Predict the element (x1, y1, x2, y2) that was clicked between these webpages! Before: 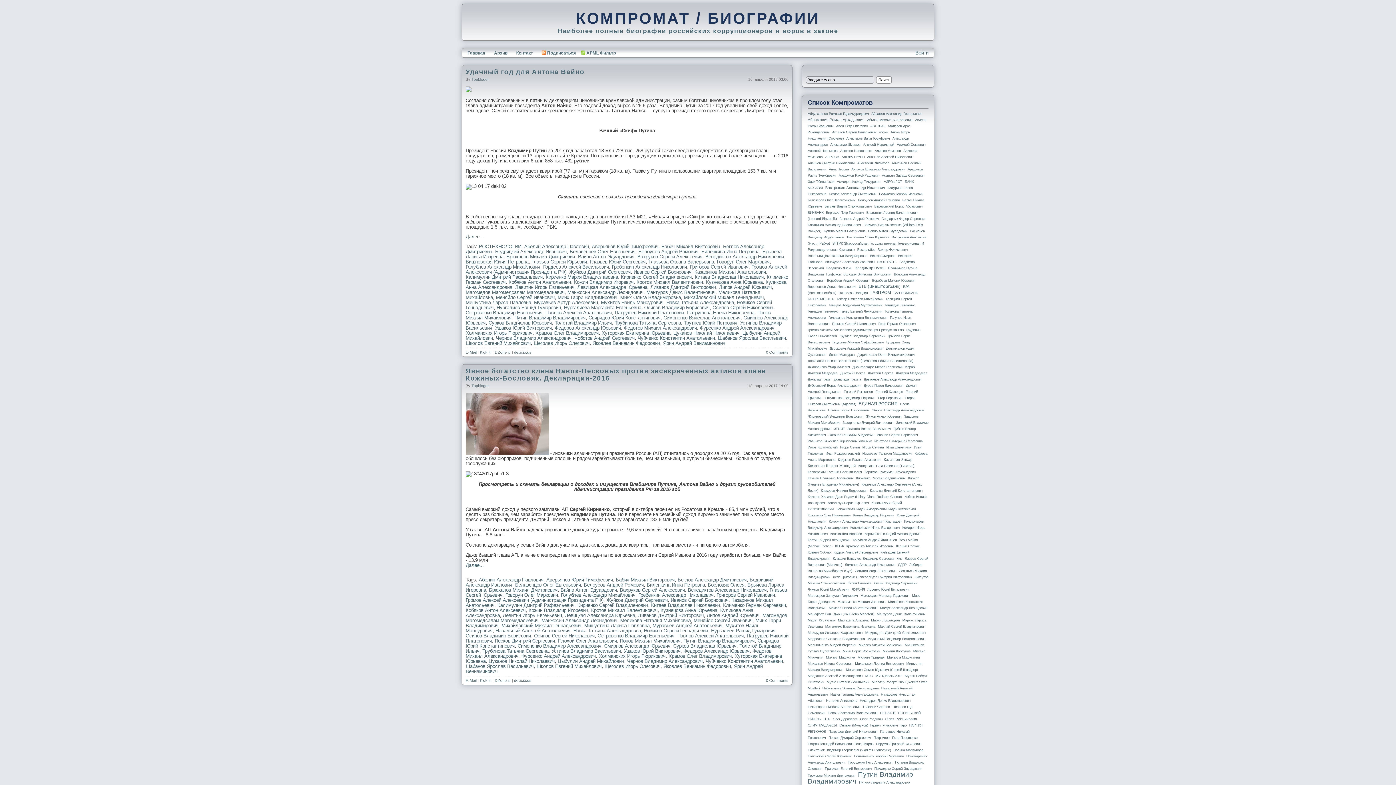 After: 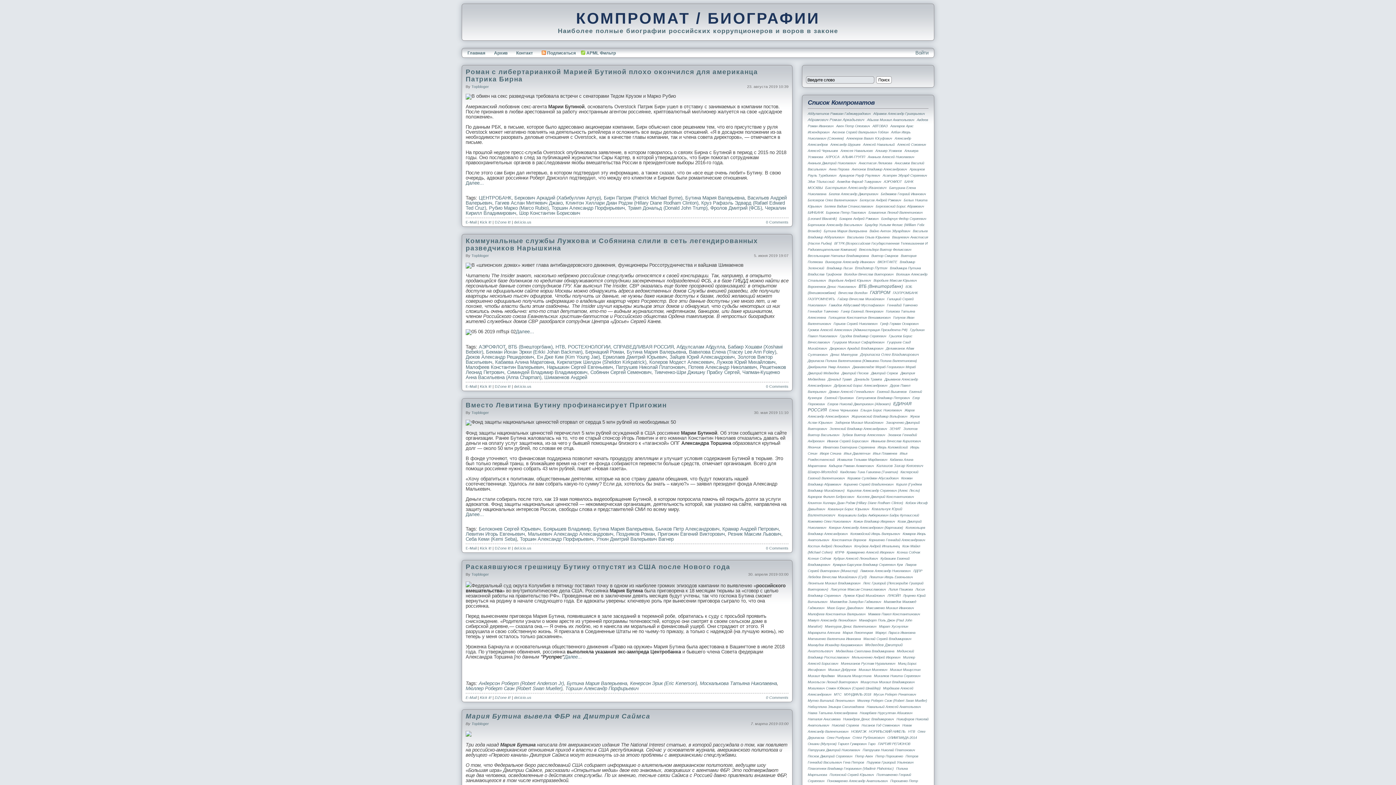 Action: bbox: (824, 229, 865, 233) label: Бутина Мария Валерьевна